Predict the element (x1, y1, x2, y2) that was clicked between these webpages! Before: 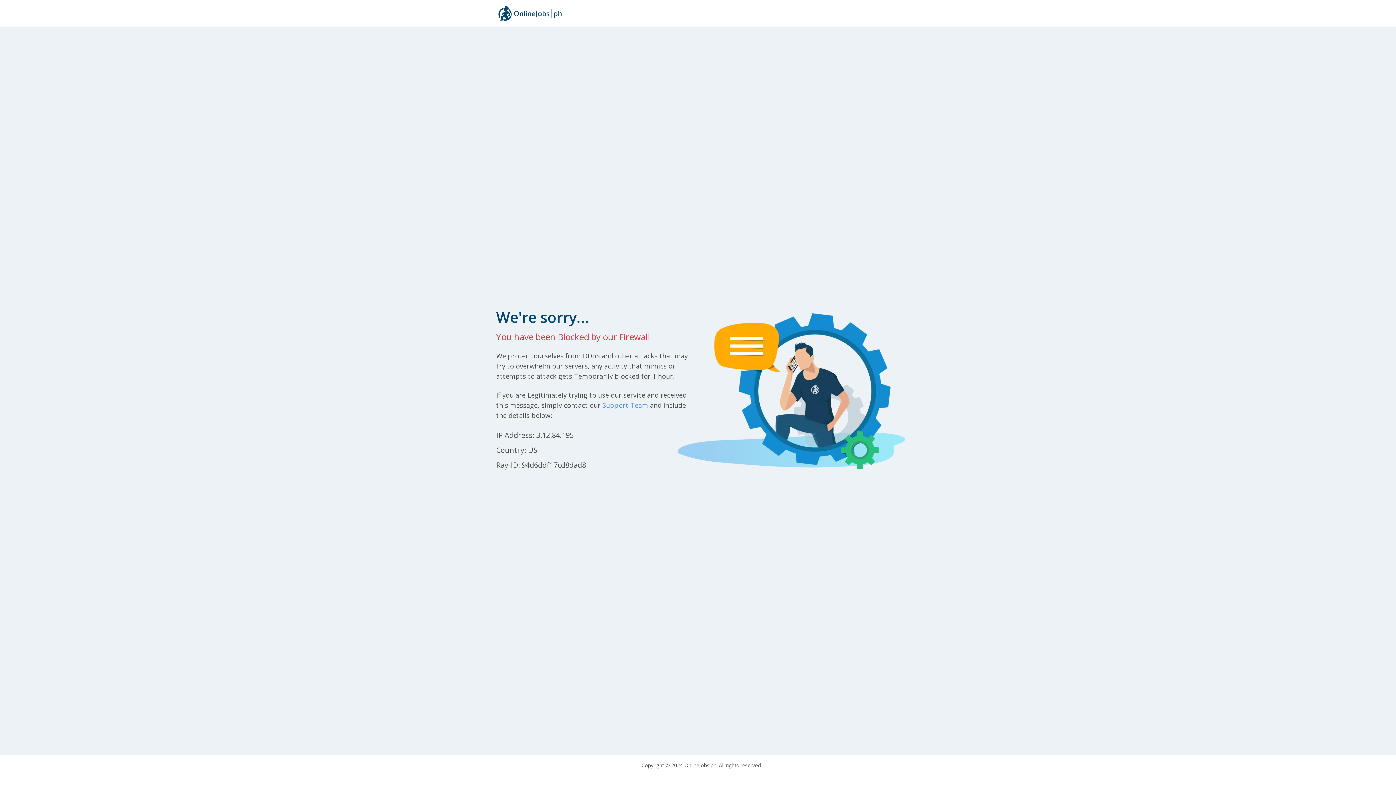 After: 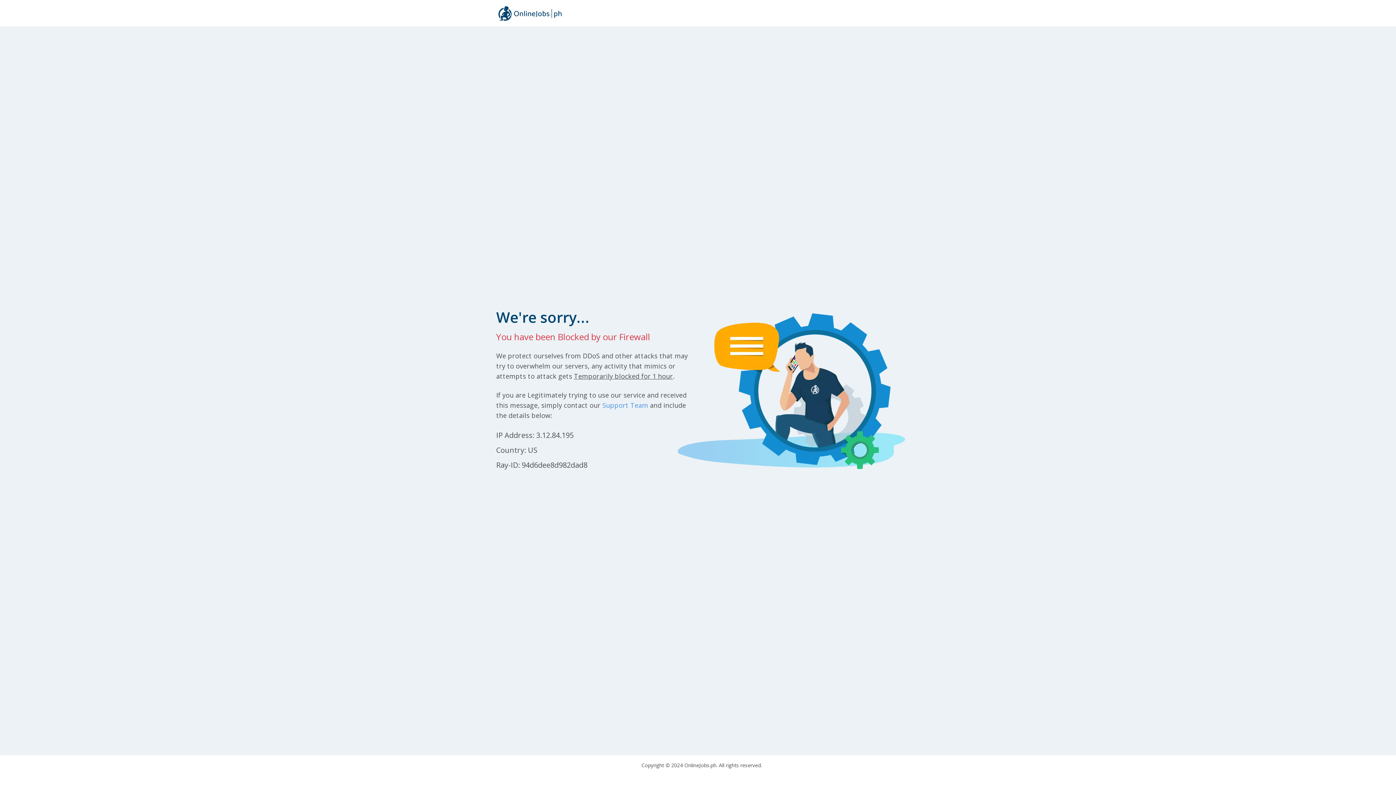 Action: bbox: (496, 2, 564, 23)